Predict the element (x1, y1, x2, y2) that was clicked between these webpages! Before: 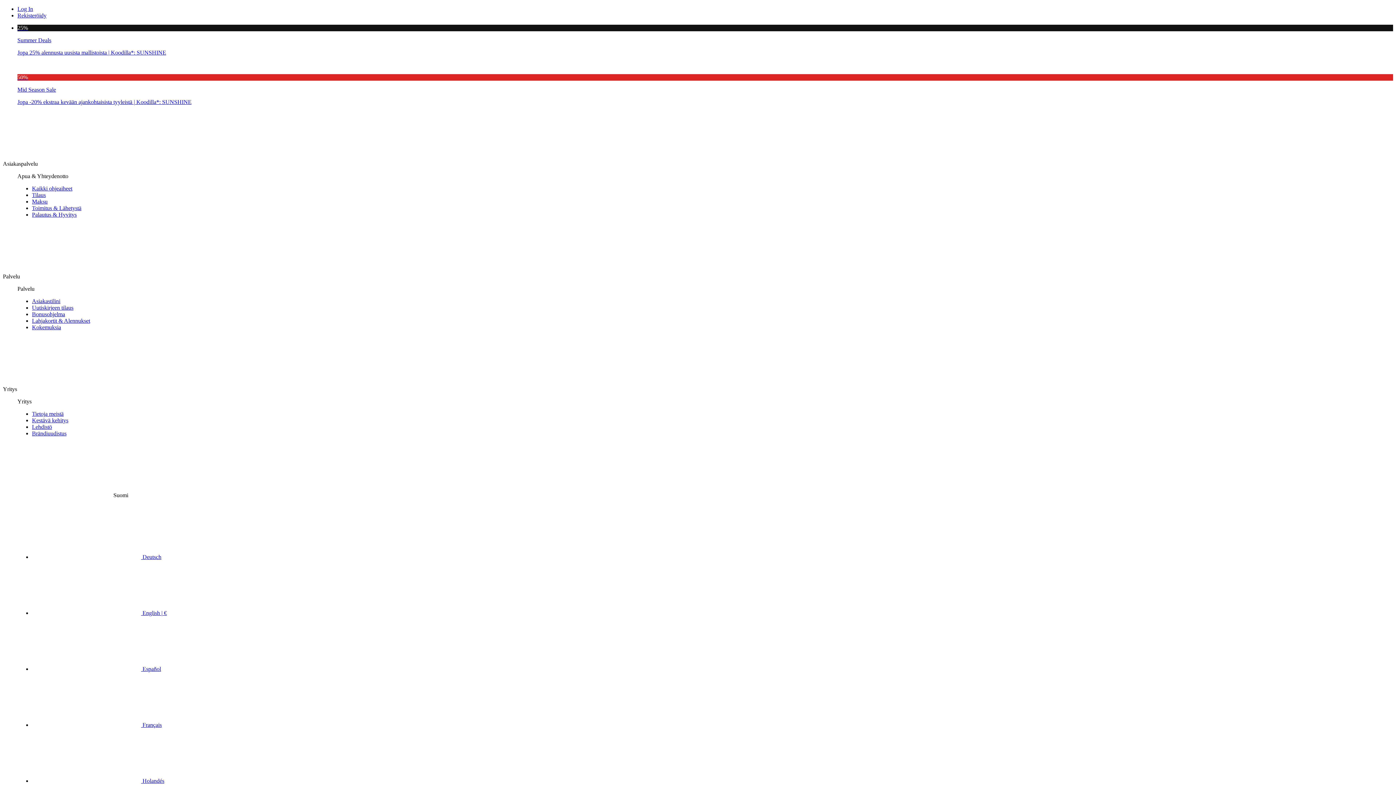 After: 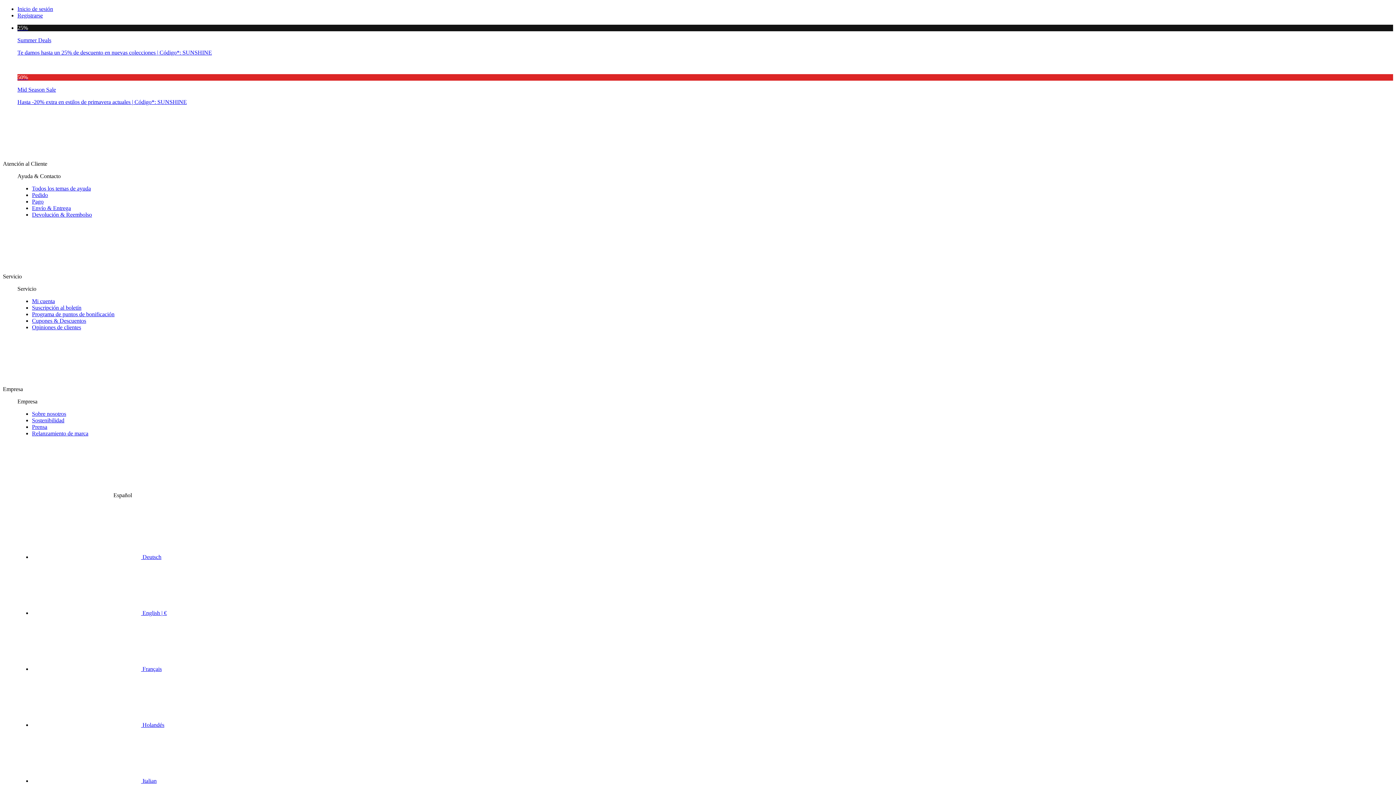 Action: label:  Español bbox: (32, 666, 161, 672)